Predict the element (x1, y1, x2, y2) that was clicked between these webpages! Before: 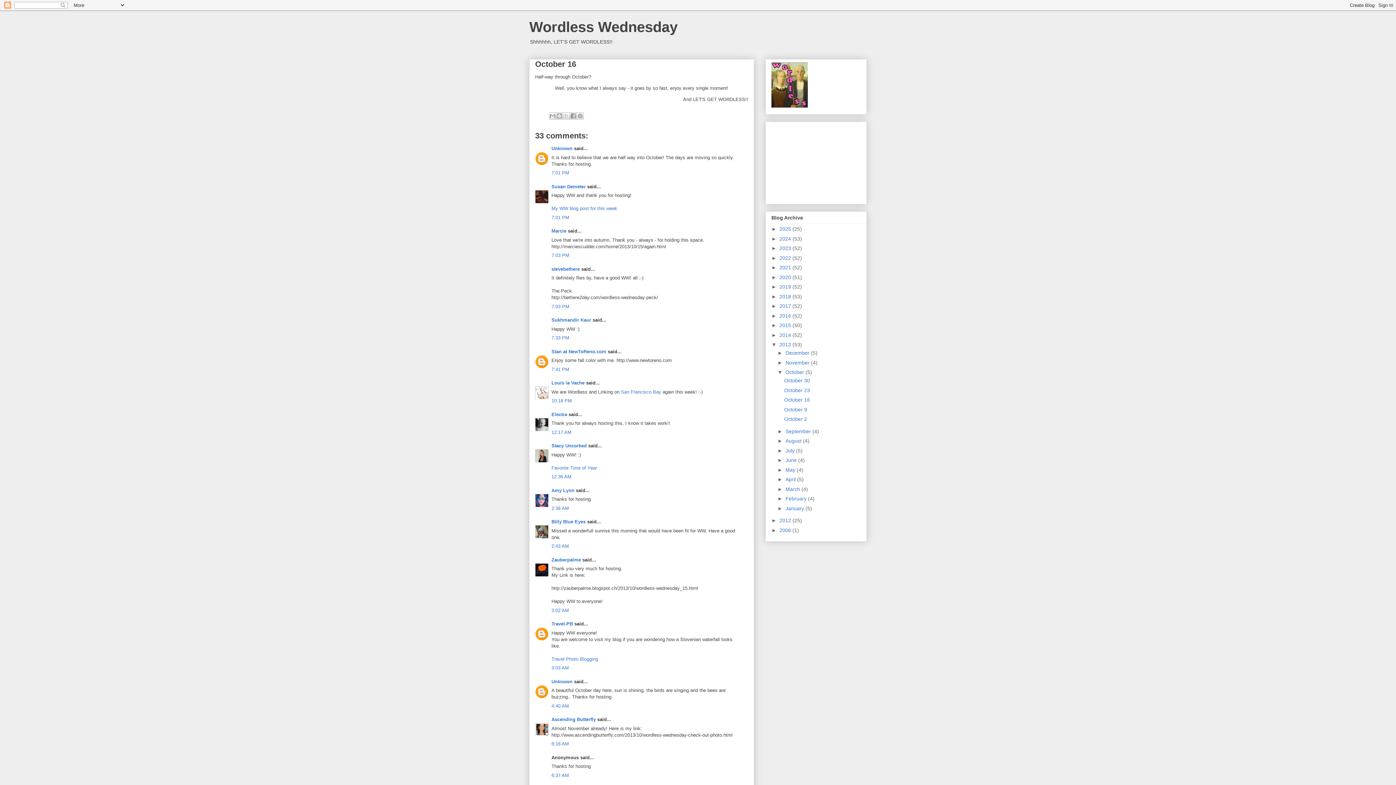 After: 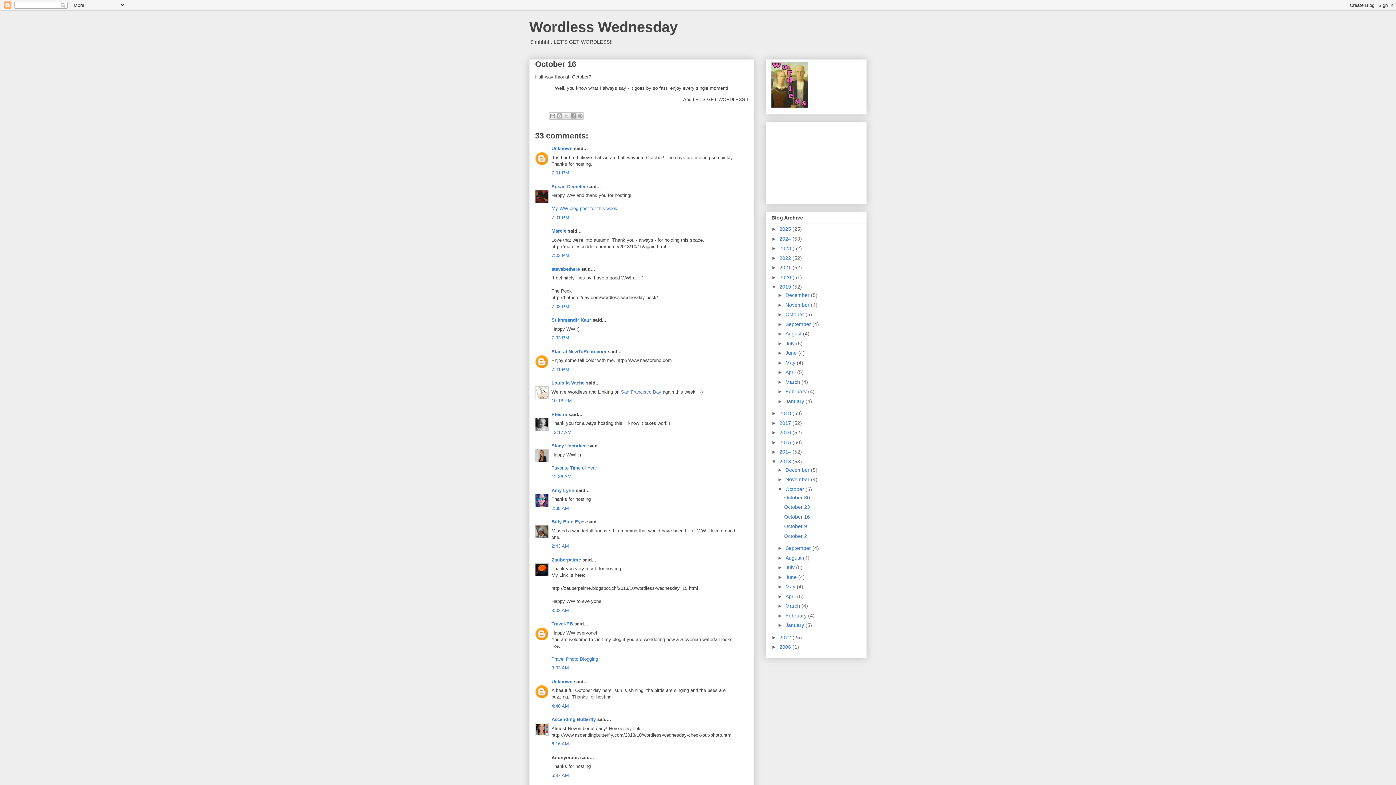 Action: bbox: (771, 284, 779, 289) label: ►  